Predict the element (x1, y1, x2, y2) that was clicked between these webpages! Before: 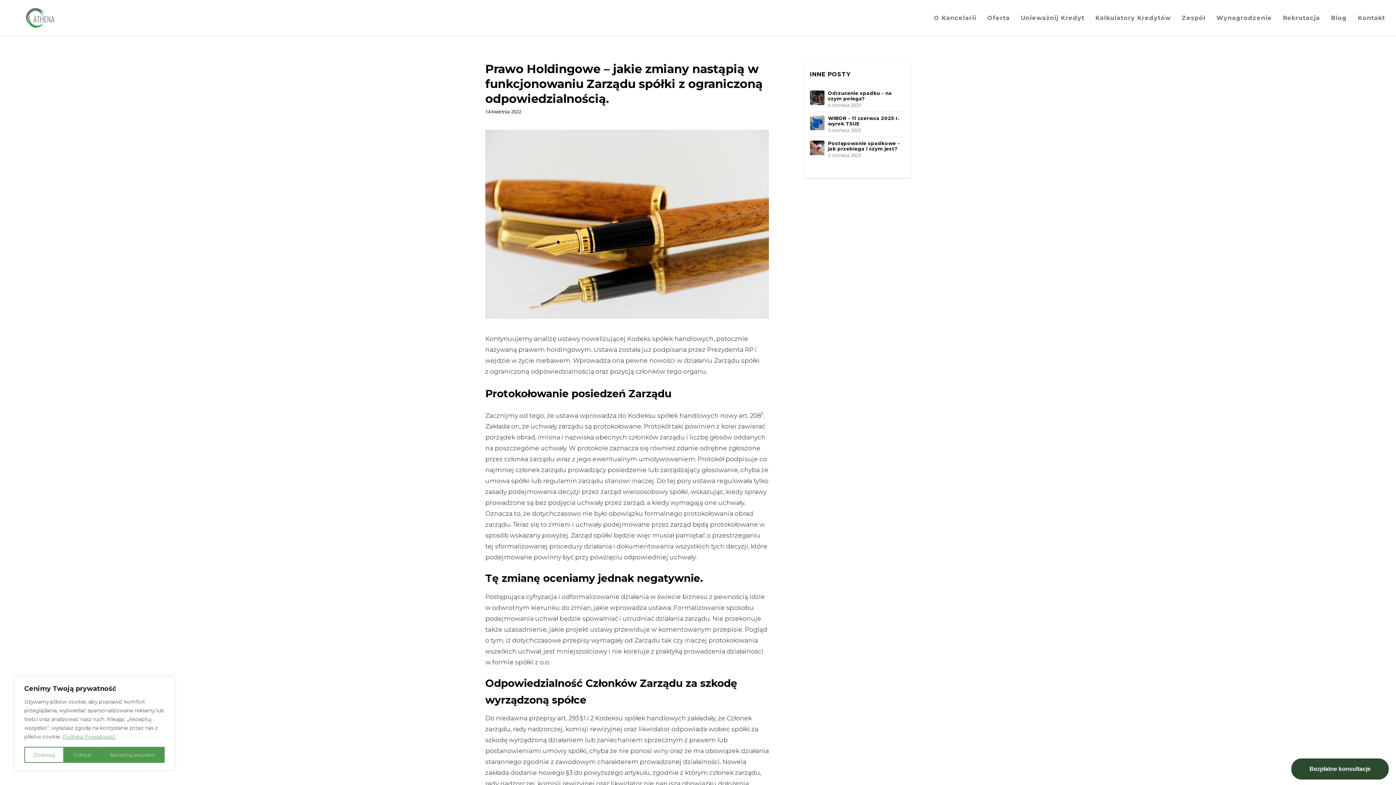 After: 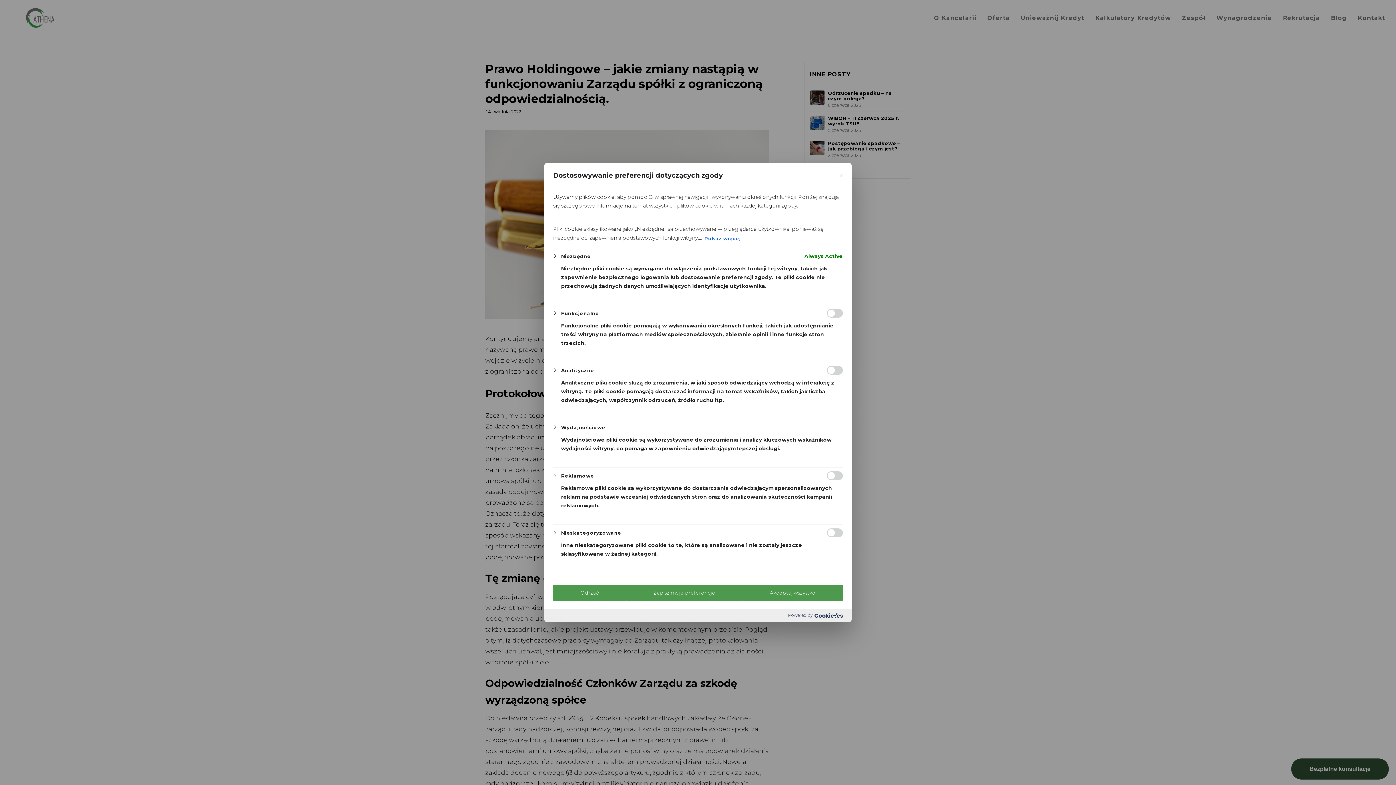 Action: bbox: (24, 747, 64, 763) label: Dostosuj